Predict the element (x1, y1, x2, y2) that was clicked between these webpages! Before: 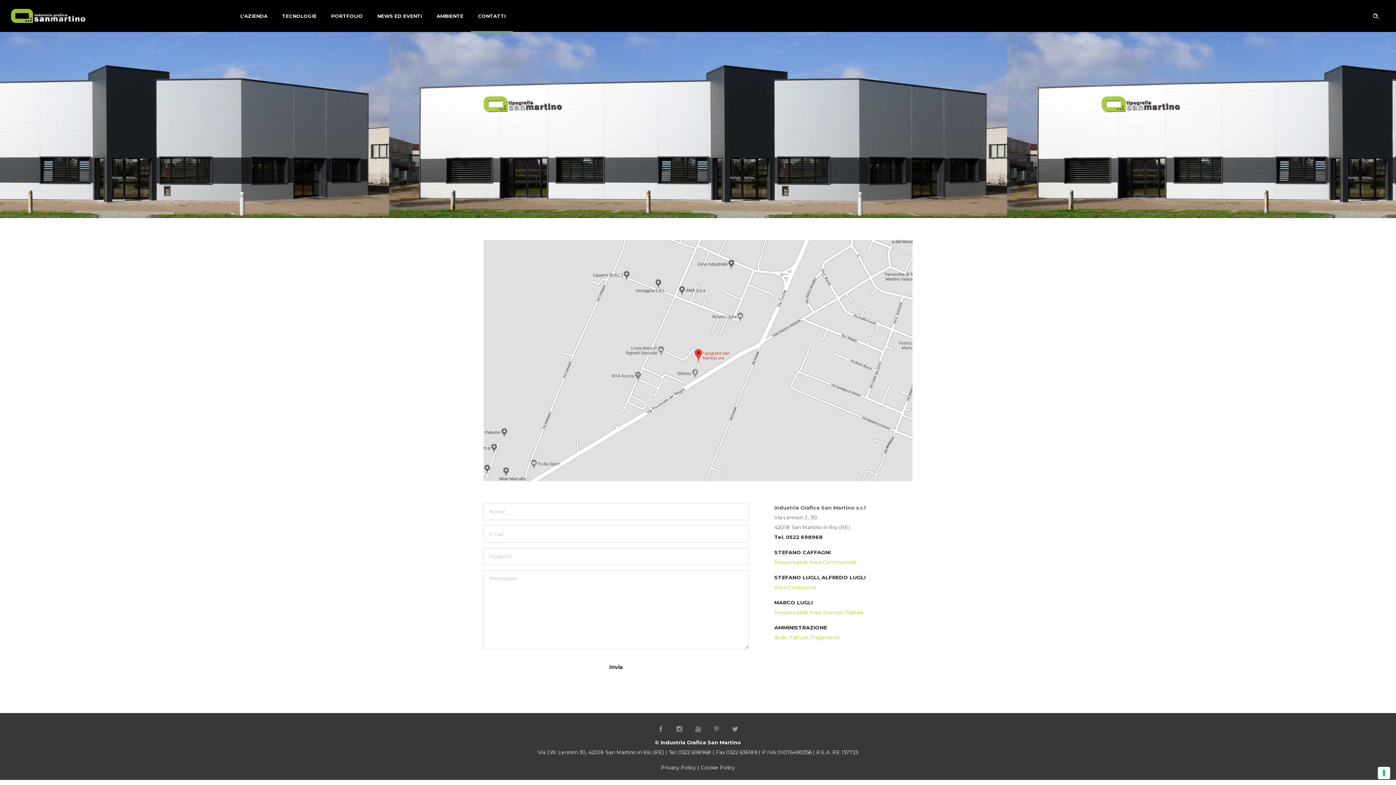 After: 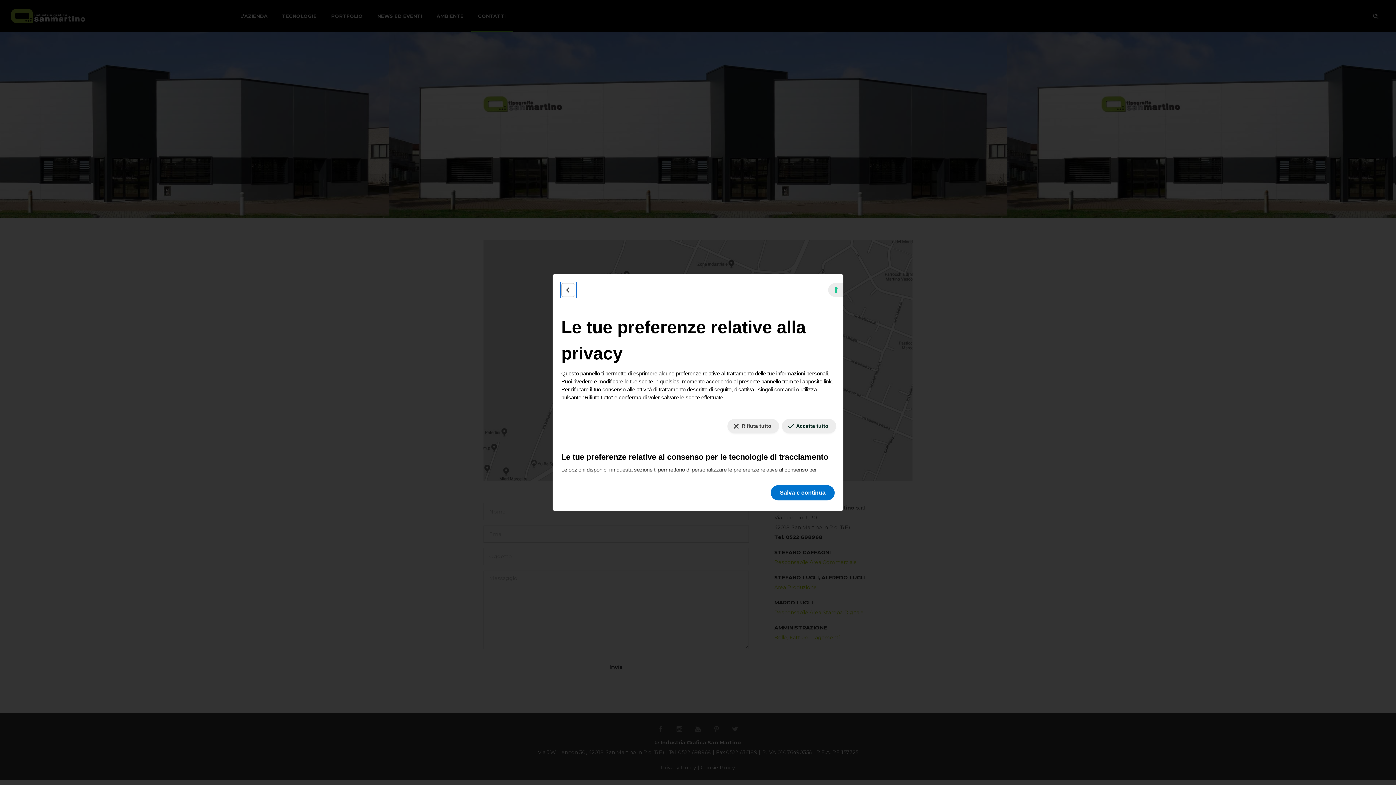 Action: bbox: (1378, 767, 1390, 779) label: Le tue preferenze relative al consenso per le tecnologie di tracciamento